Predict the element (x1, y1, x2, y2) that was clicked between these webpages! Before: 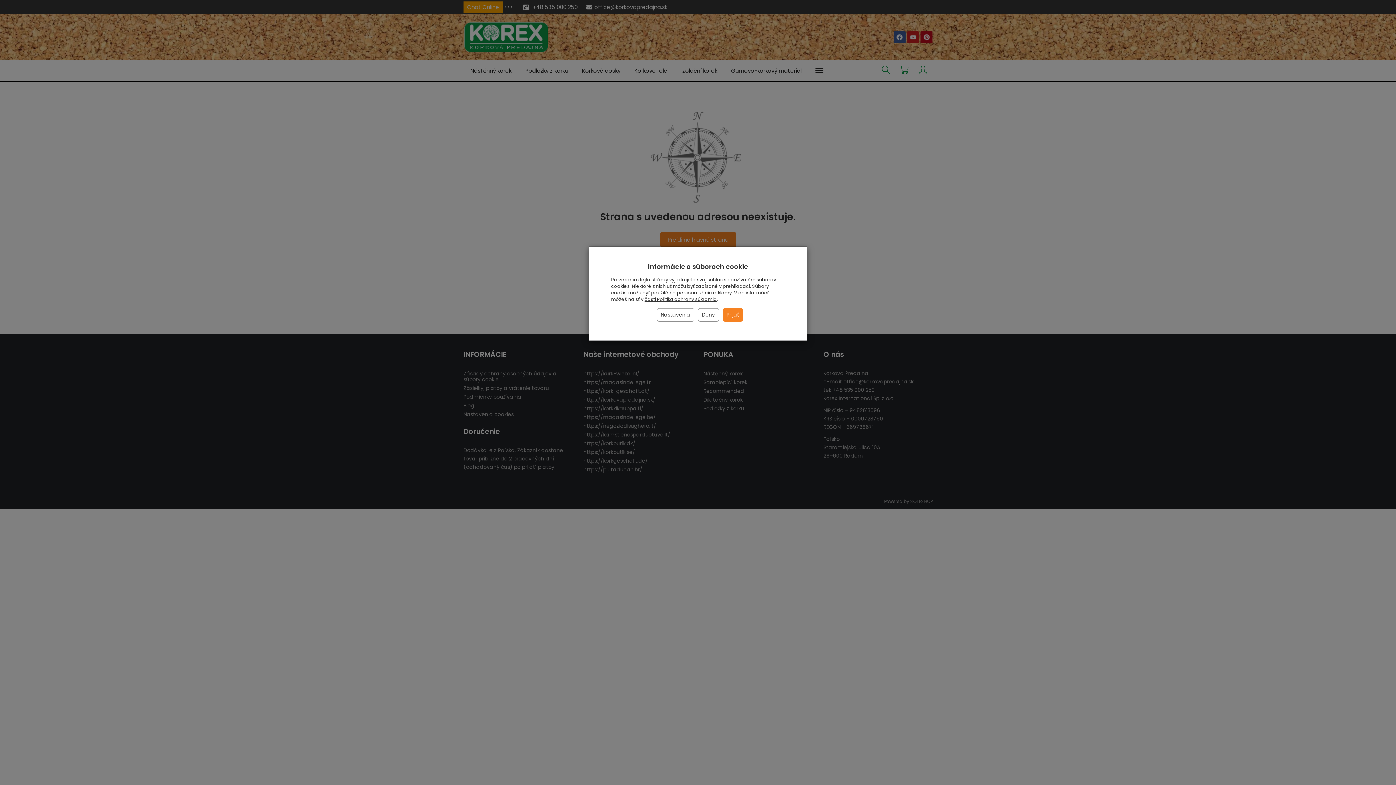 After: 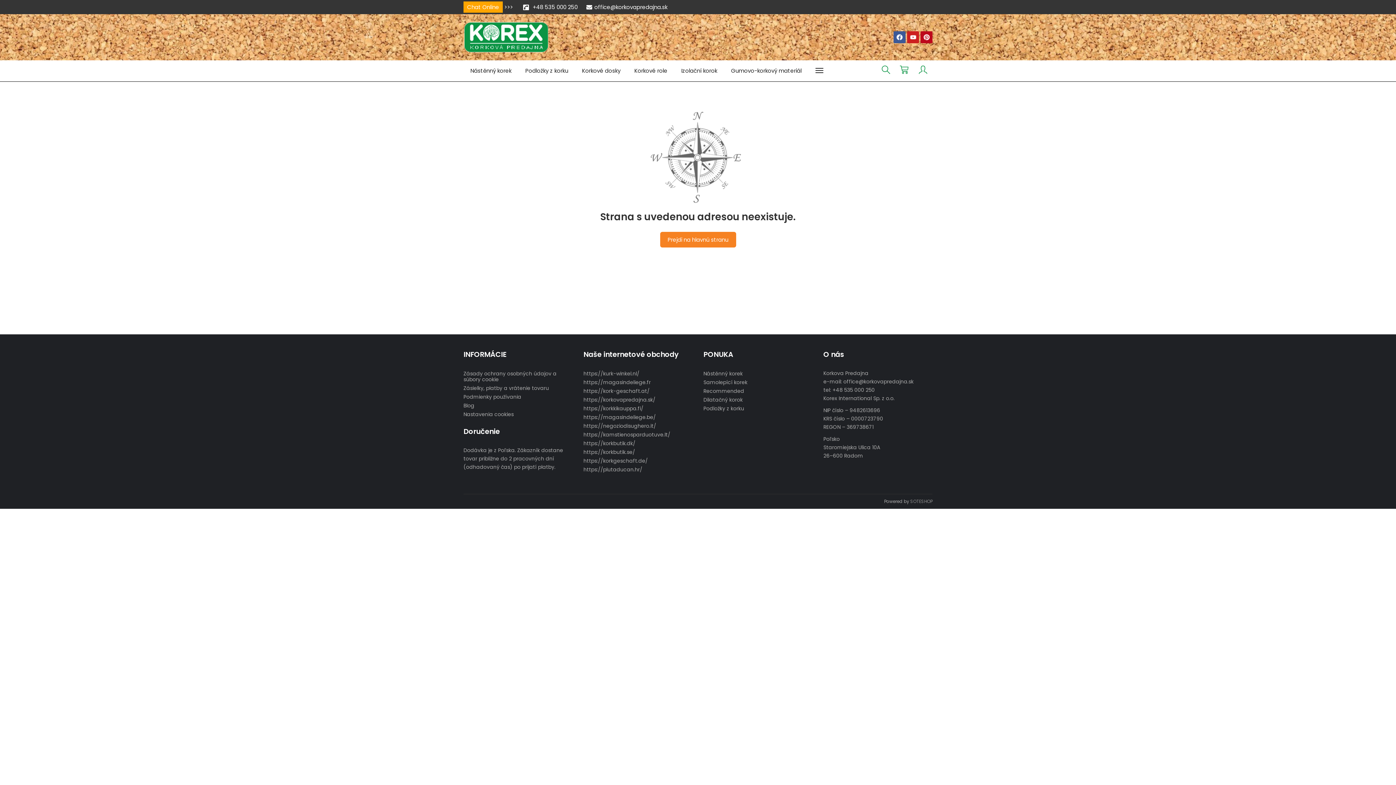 Action: bbox: (722, 308, 743, 321) label: Prijať